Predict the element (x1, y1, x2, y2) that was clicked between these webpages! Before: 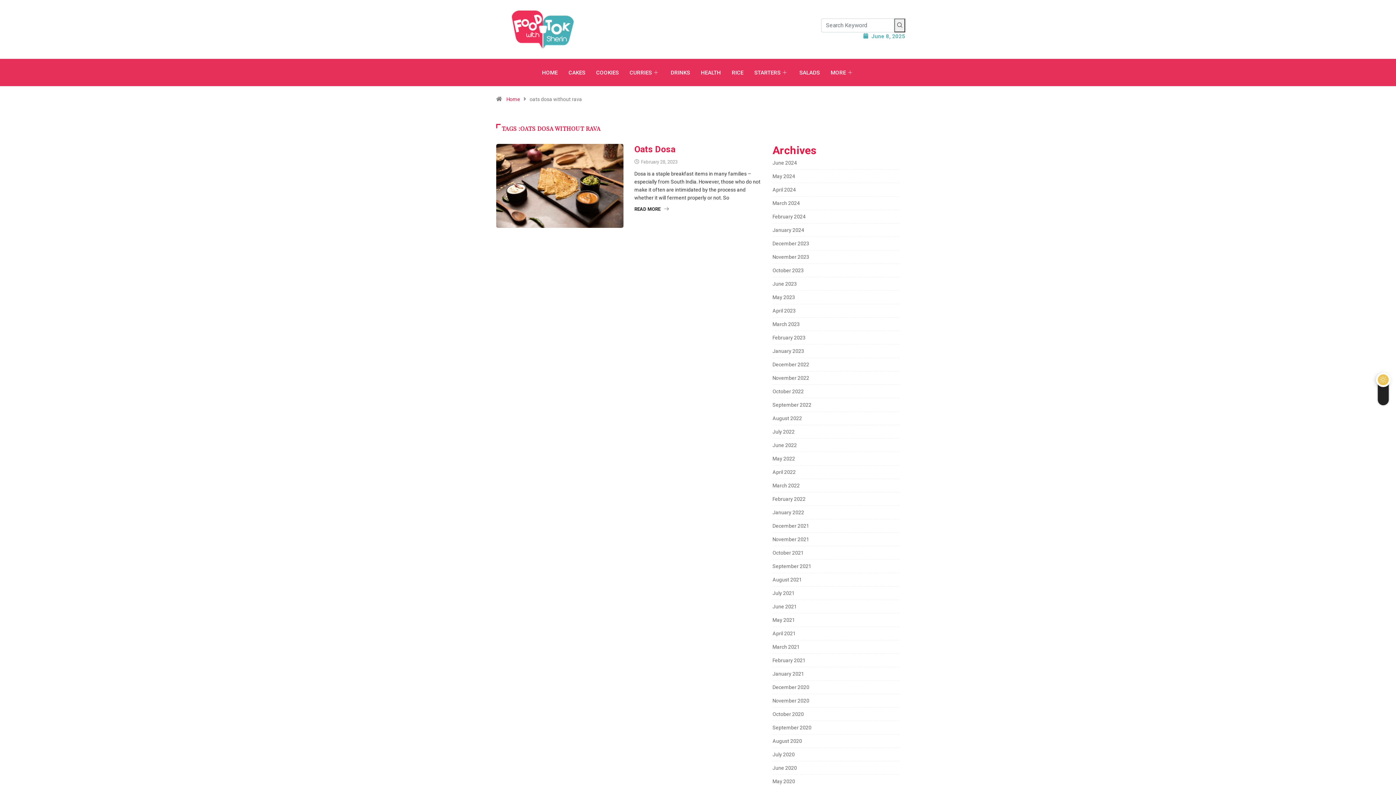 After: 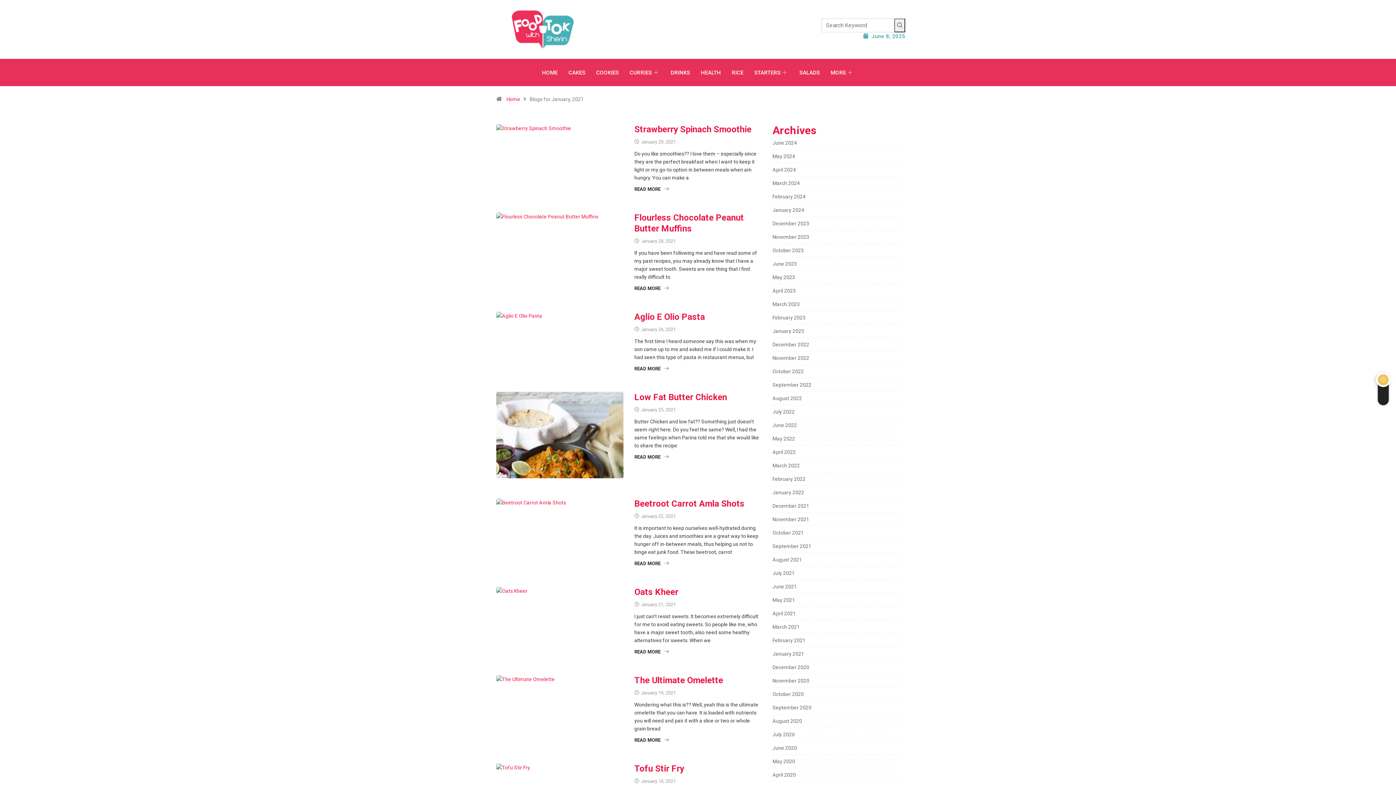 Action: bbox: (772, 671, 804, 677) label: January 2021